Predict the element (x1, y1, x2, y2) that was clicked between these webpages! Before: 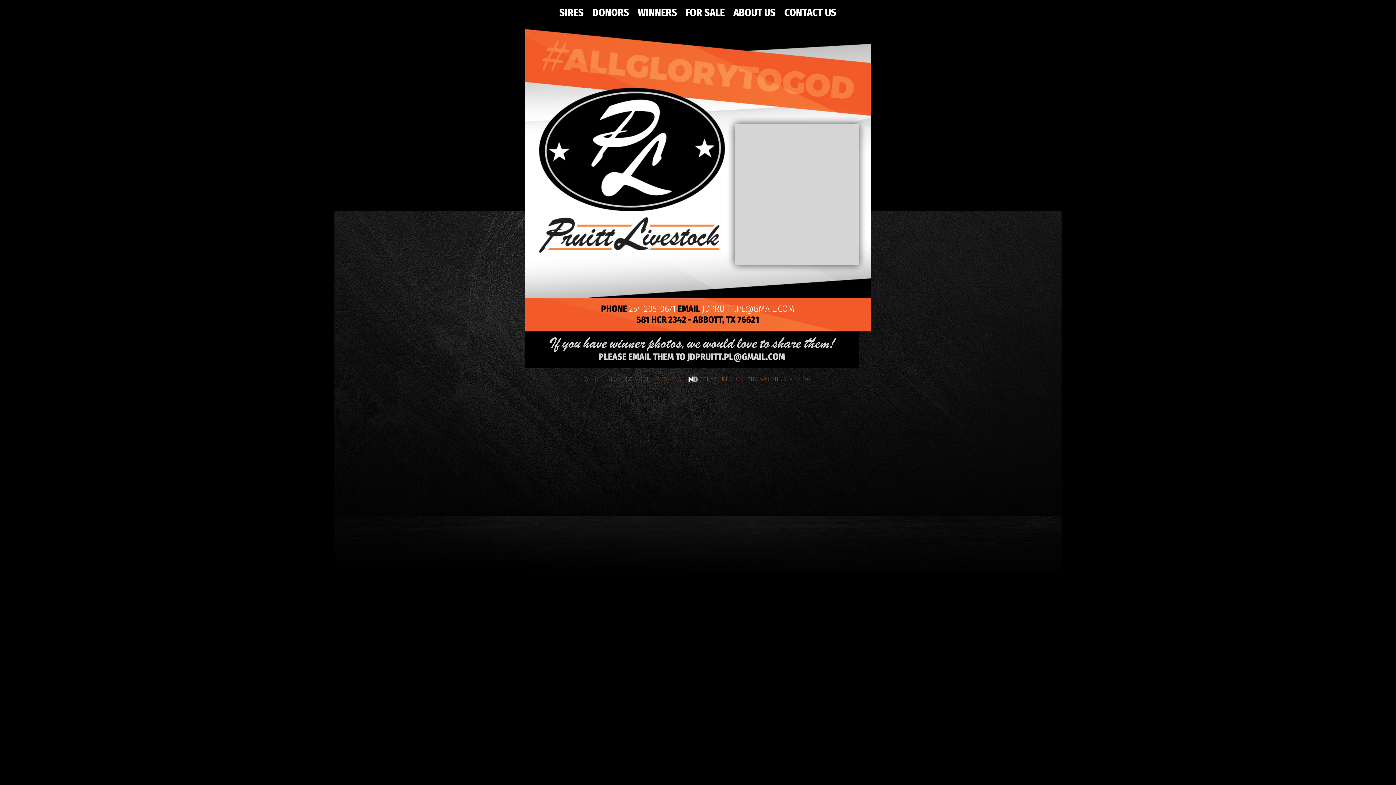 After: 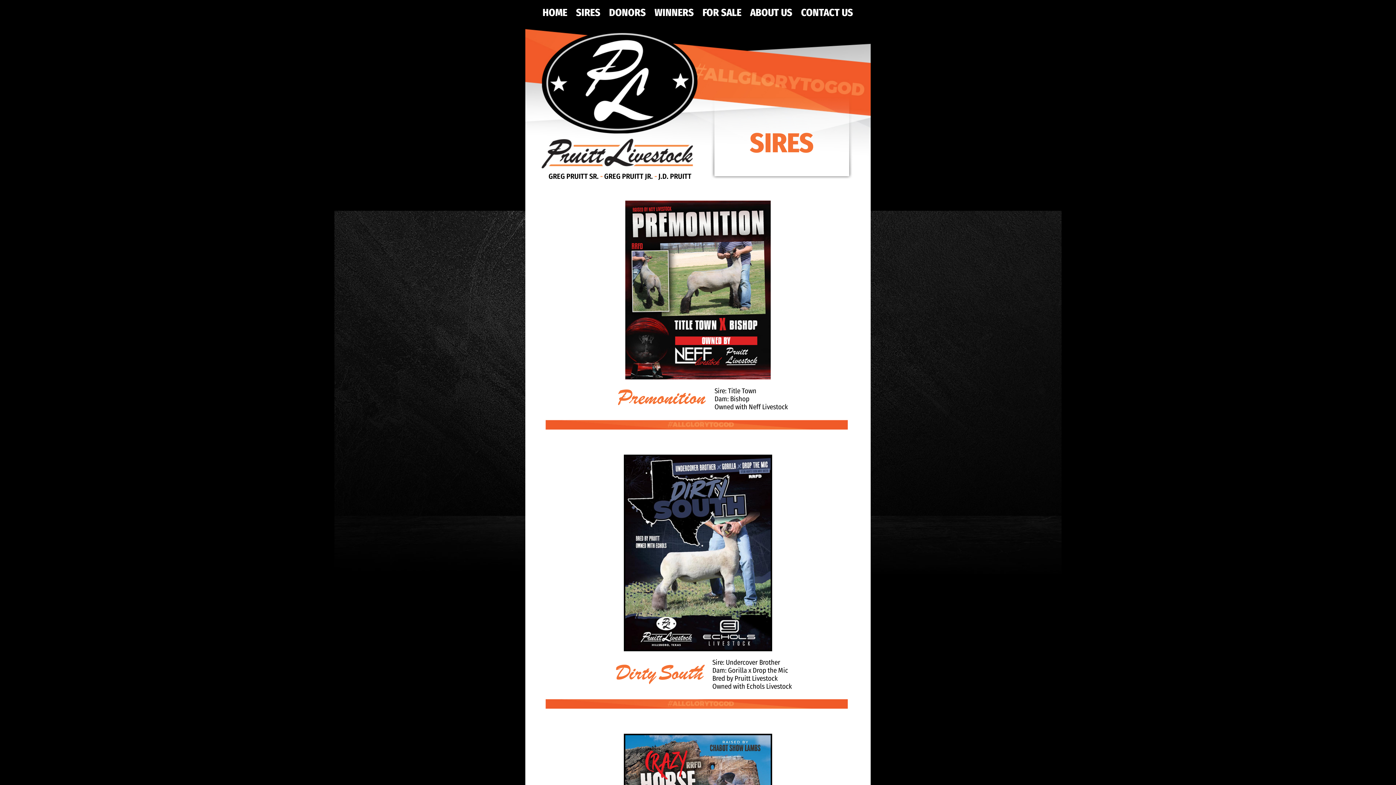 Action: bbox: (556, 3, 587, 21) label: SIRES